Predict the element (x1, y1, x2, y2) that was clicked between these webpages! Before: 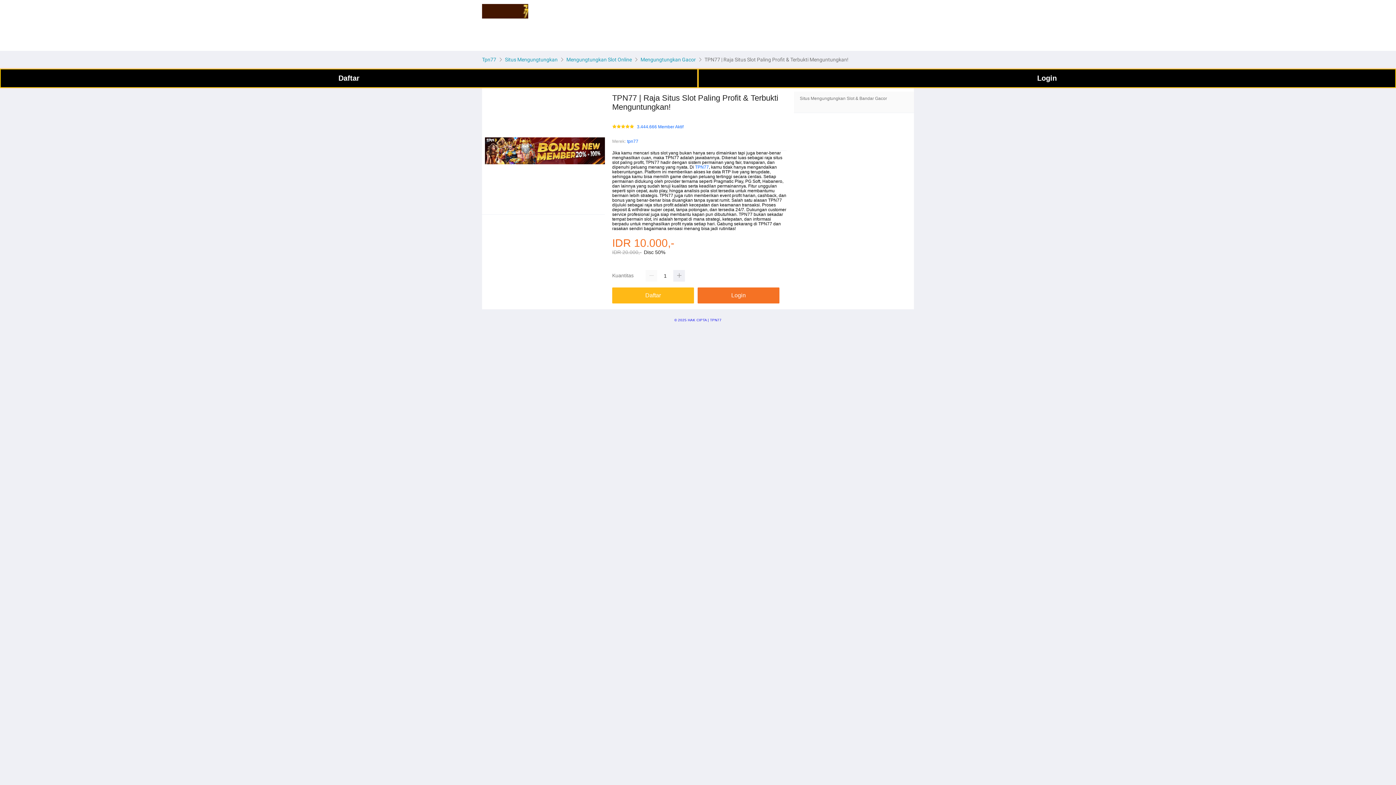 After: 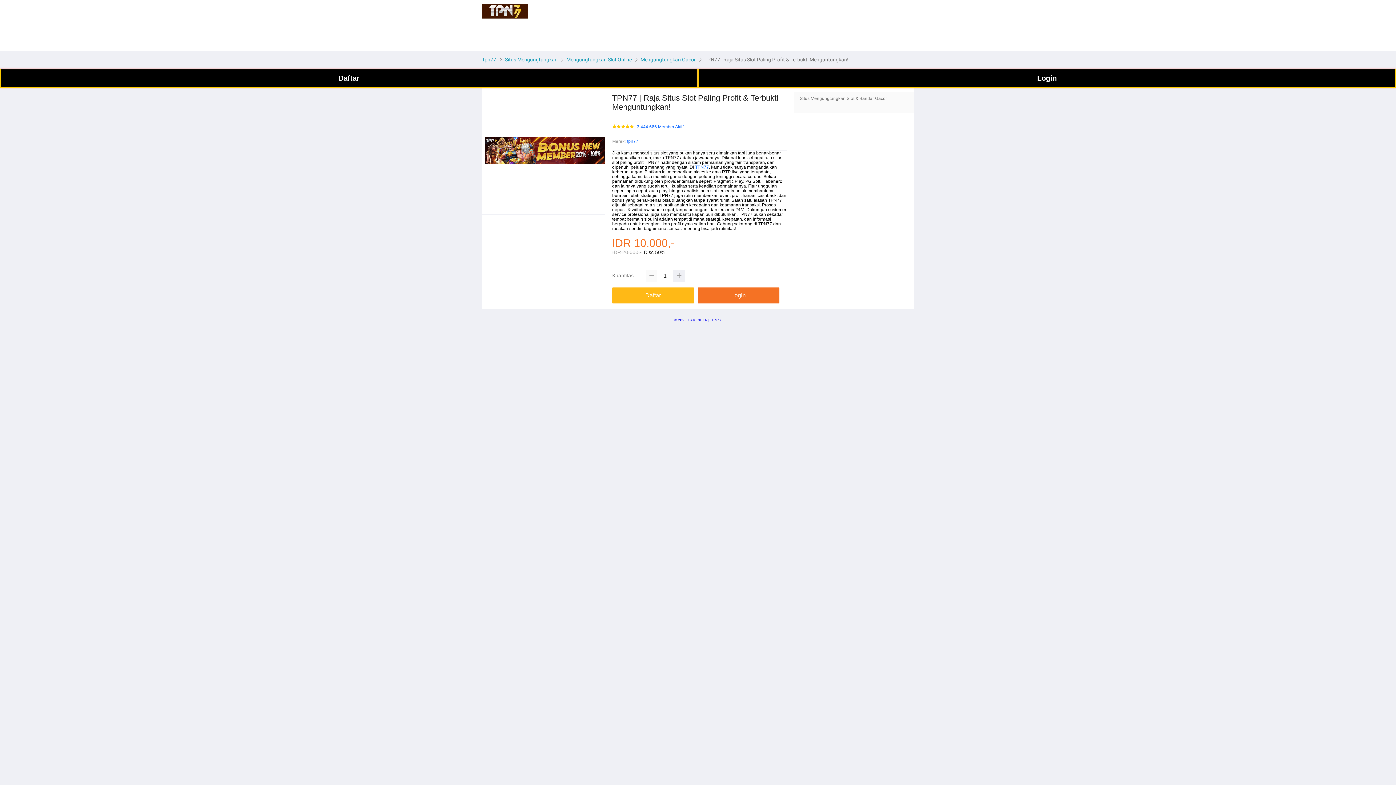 Action: bbox: (645, 270, 657, 281)